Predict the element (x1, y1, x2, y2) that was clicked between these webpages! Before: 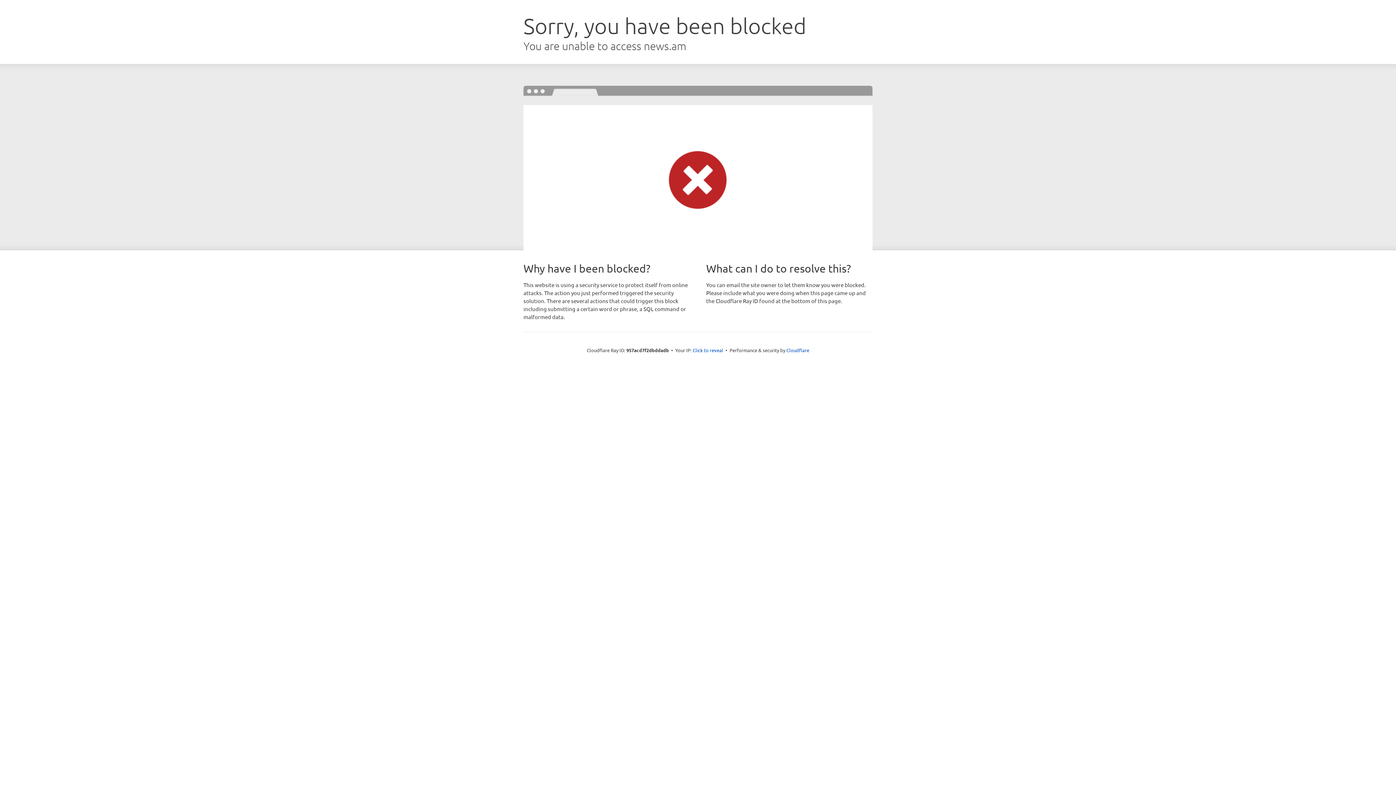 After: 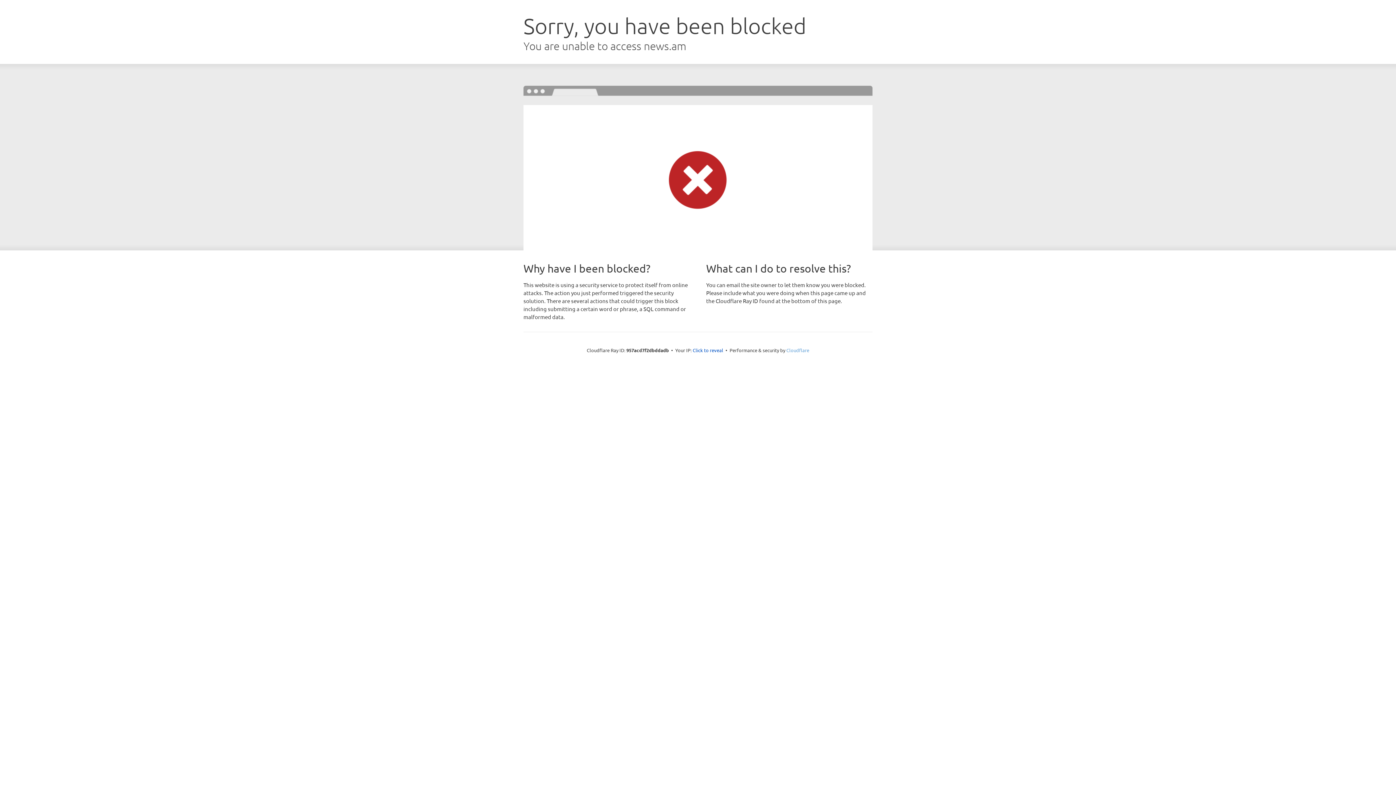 Action: bbox: (786, 347, 809, 353) label: Cloudflare